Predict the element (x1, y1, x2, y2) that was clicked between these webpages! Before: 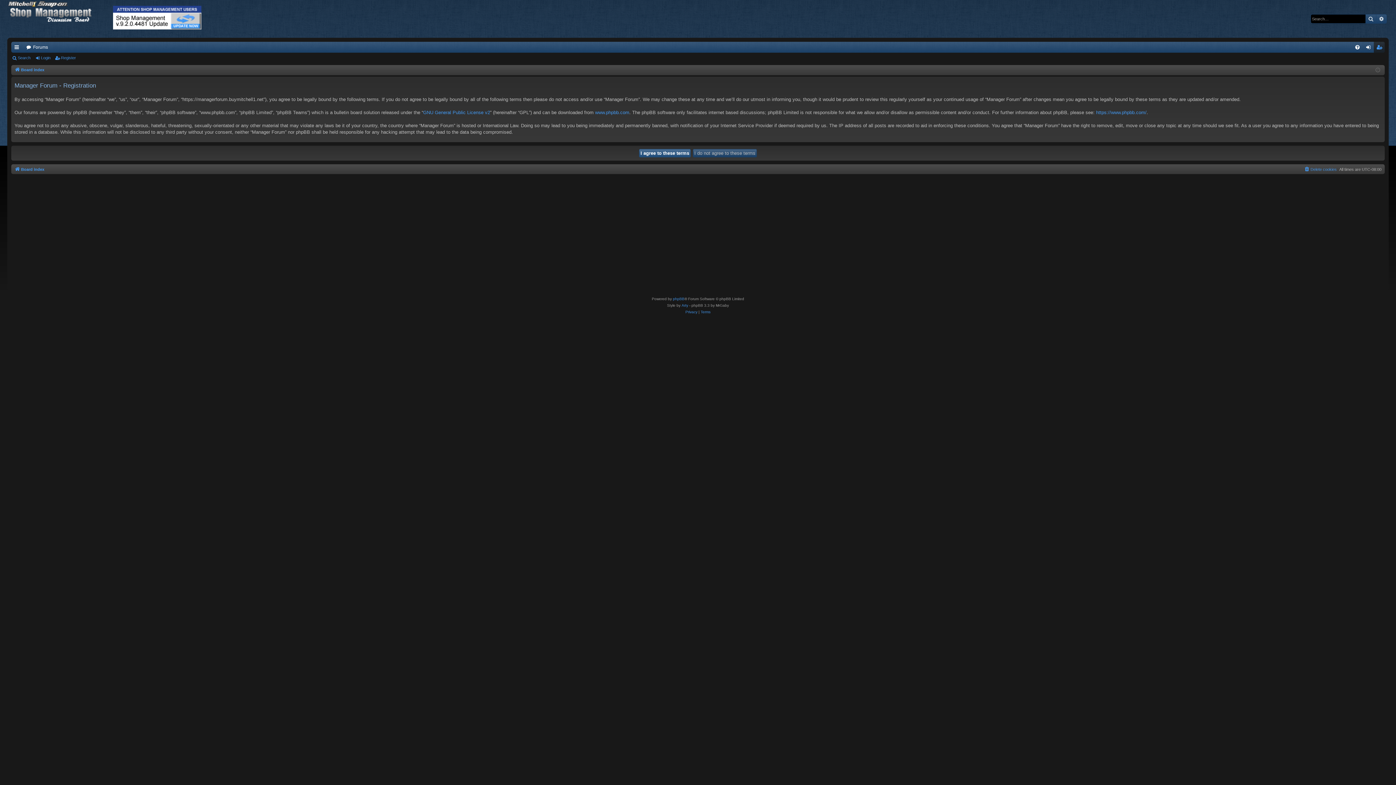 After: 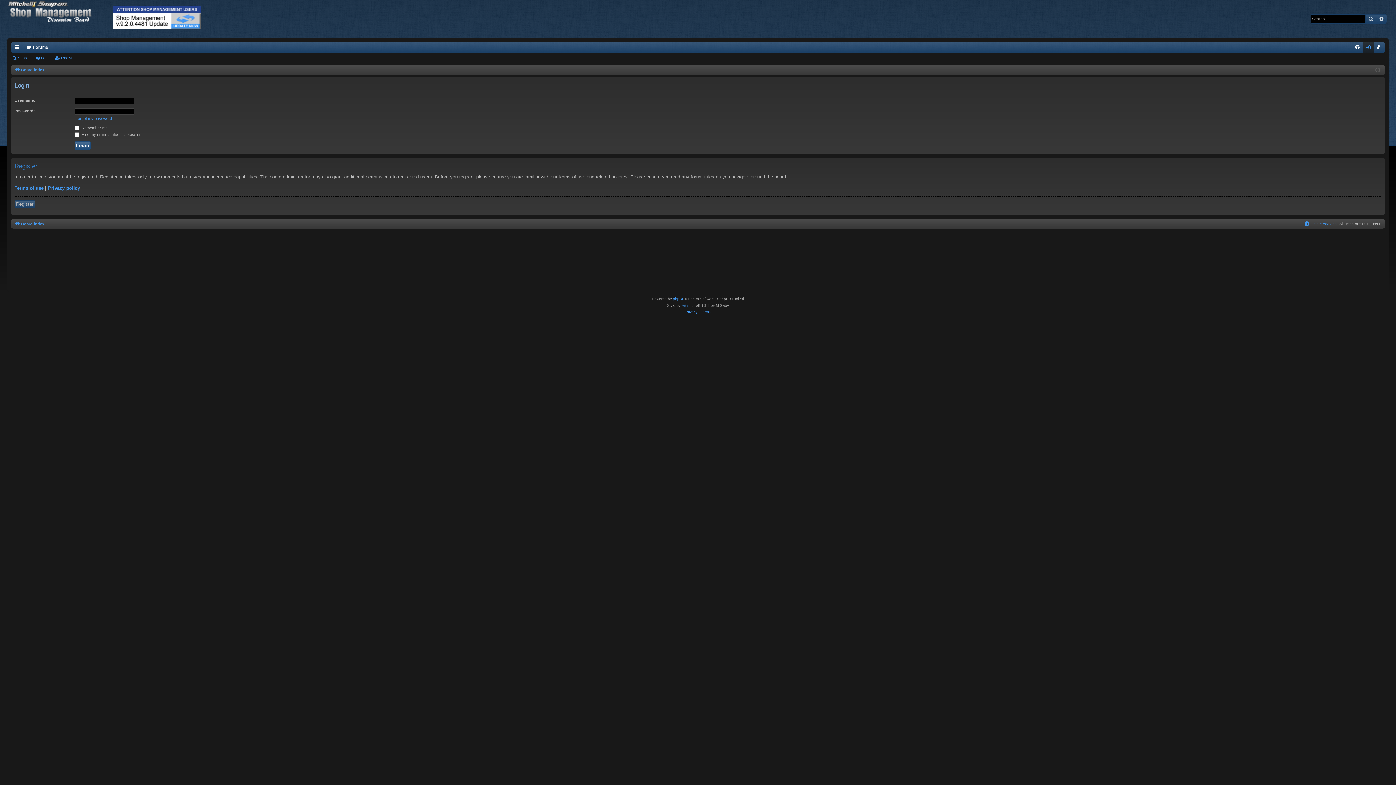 Action: bbox: (34, 53, 53, 62) label: Login